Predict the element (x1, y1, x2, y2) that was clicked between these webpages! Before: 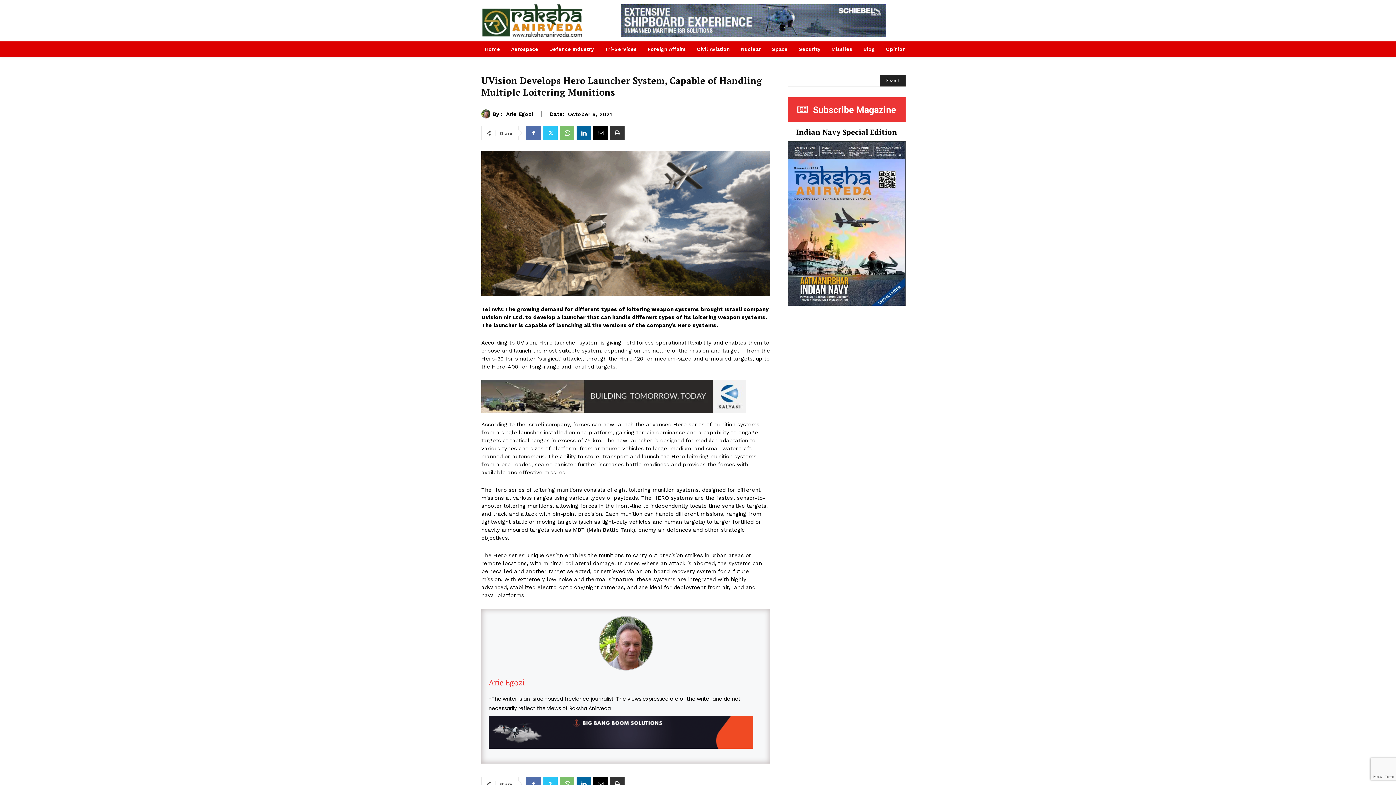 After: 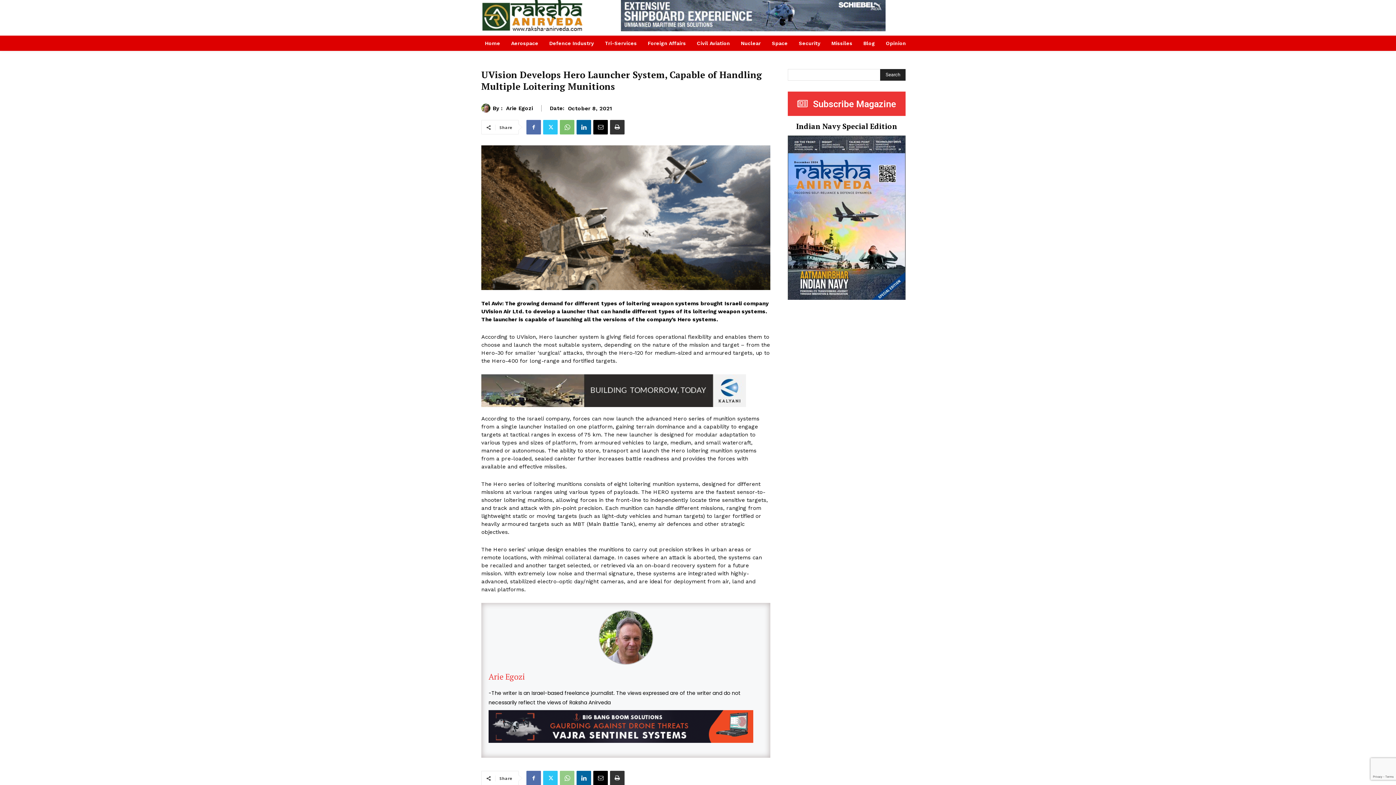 Action: bbox: (560, 777, 574, 791)